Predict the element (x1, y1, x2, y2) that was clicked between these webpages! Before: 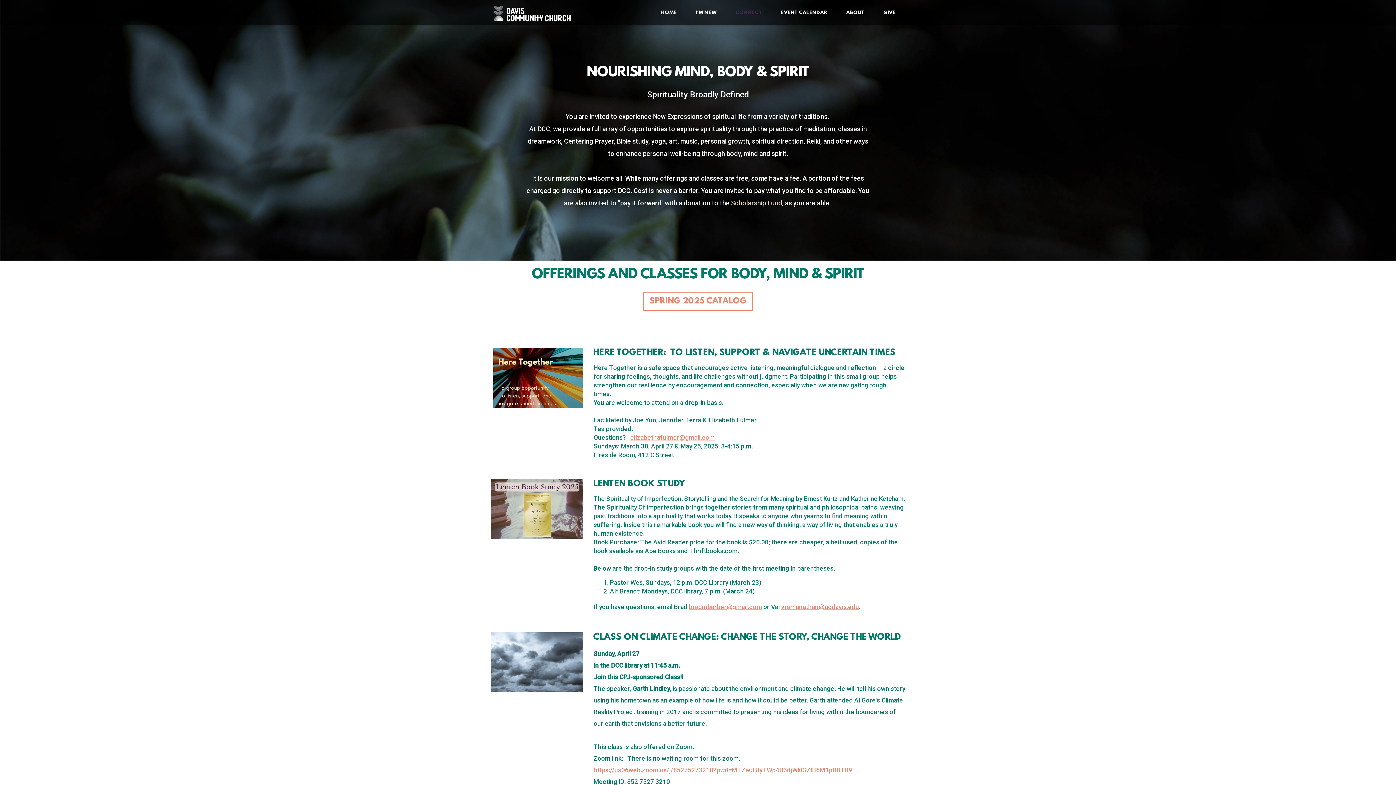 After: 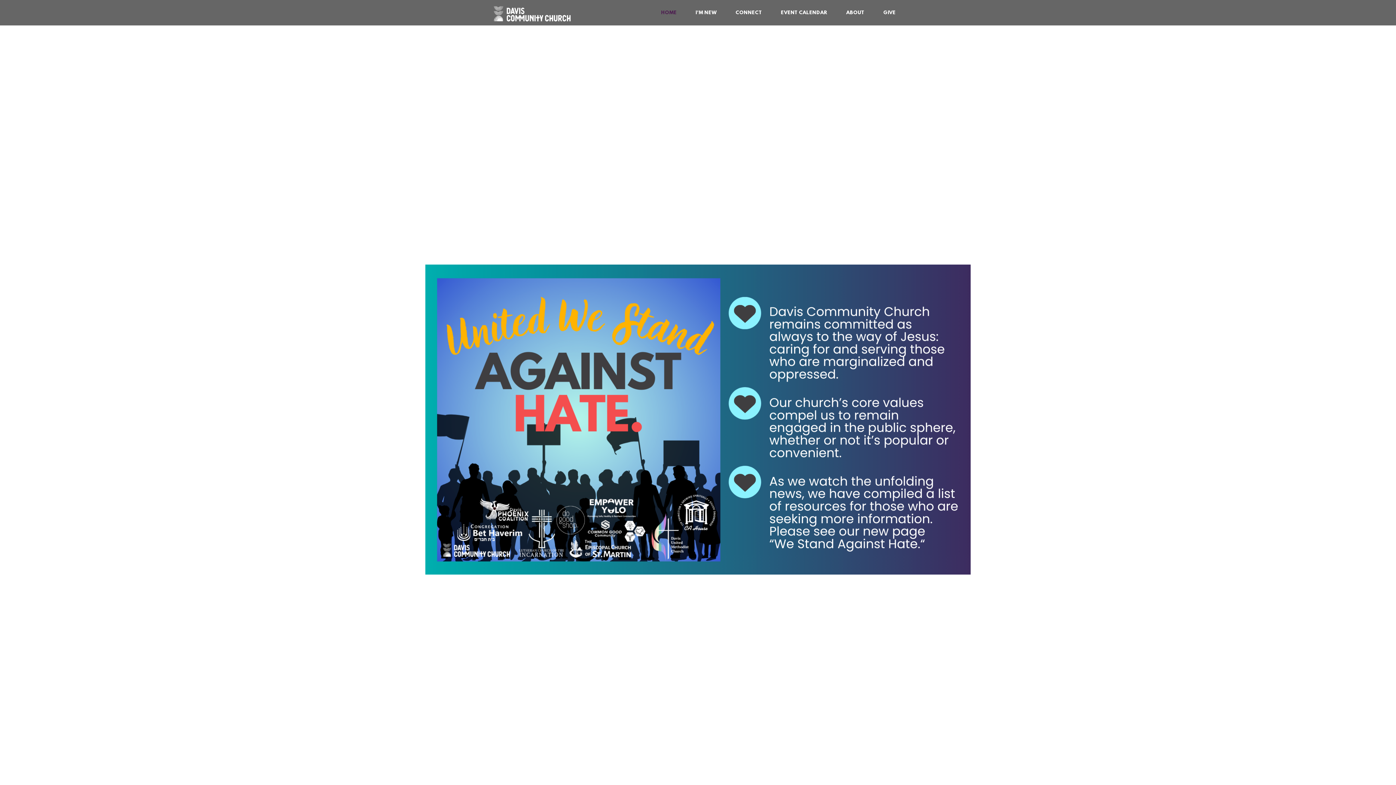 Action: bbox: (490, 0, 574, 25)